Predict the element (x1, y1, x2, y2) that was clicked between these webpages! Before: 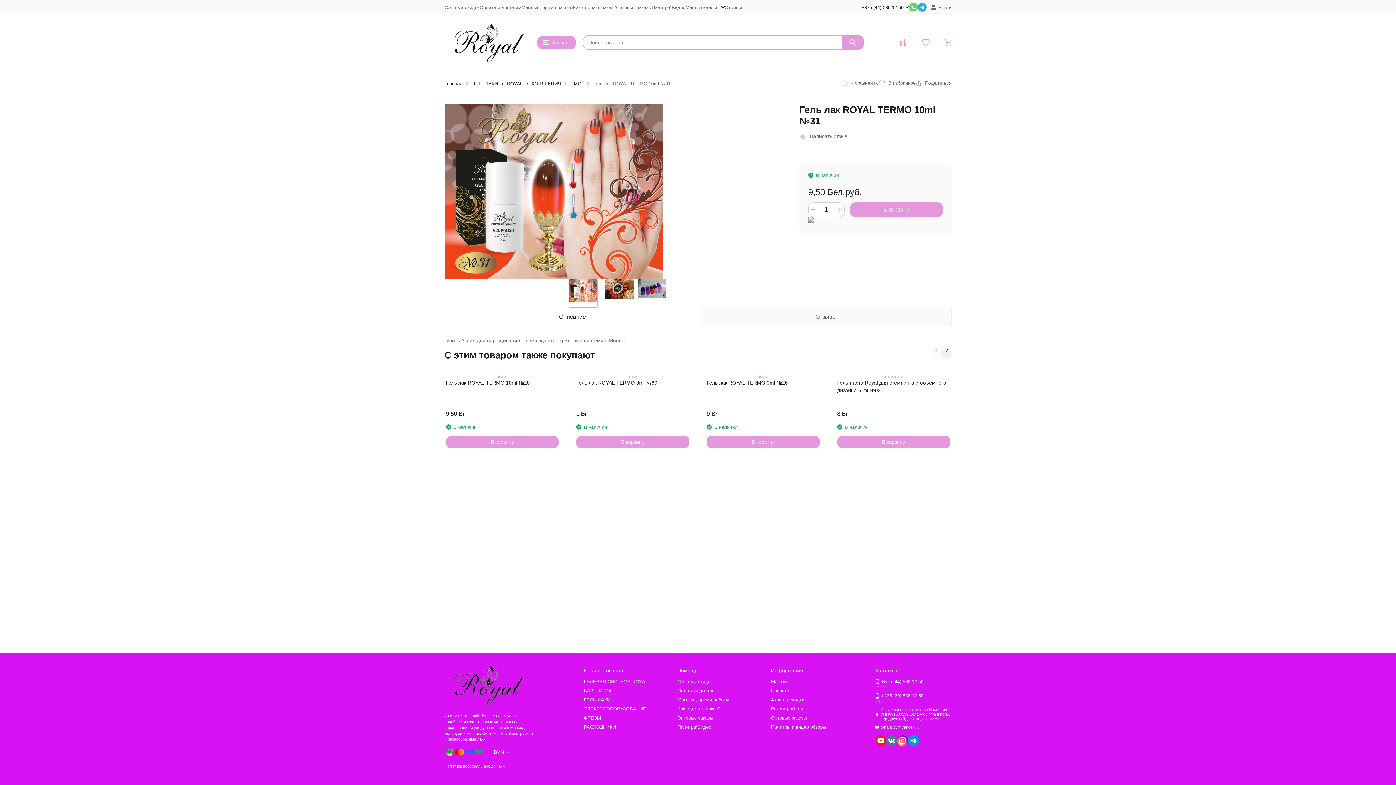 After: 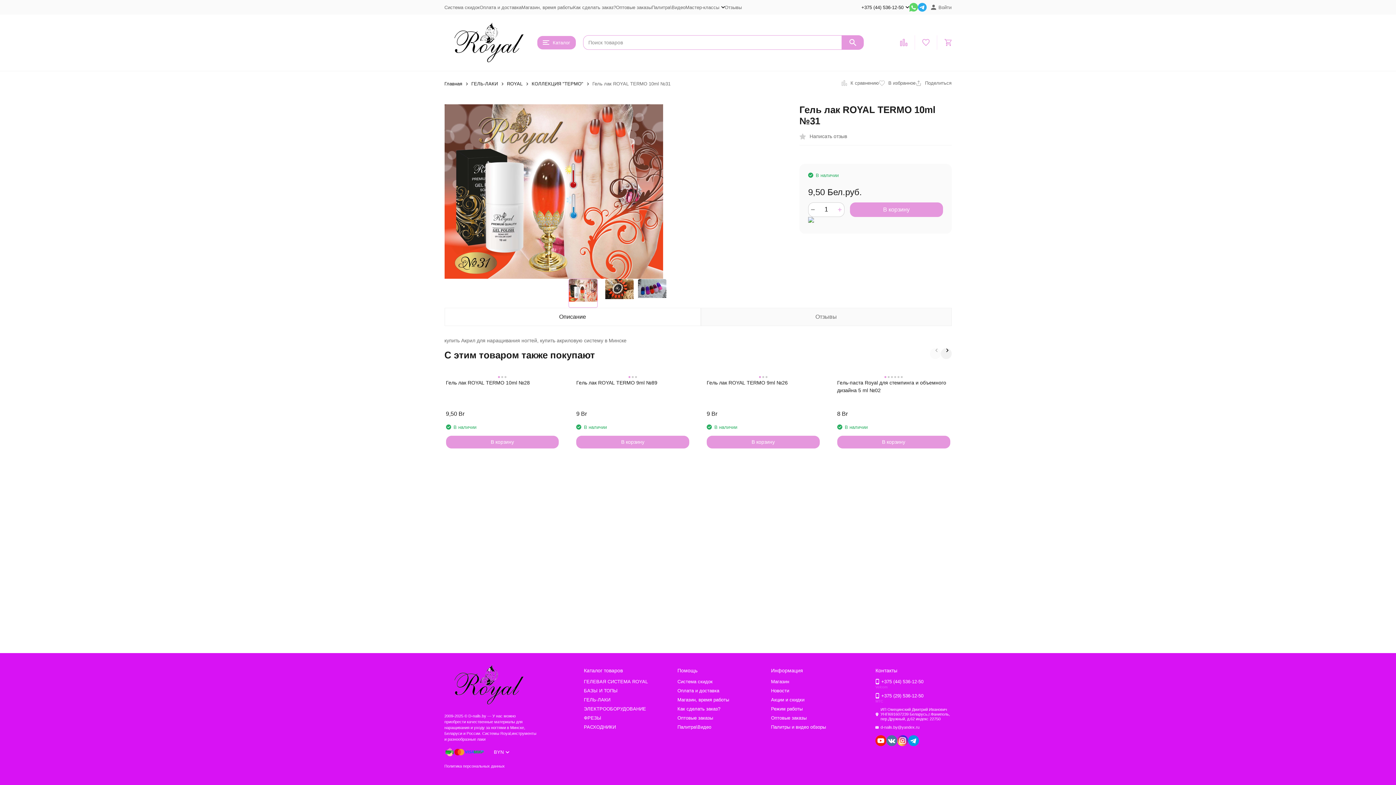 Action: bbox: (886, 735, 897, 746)